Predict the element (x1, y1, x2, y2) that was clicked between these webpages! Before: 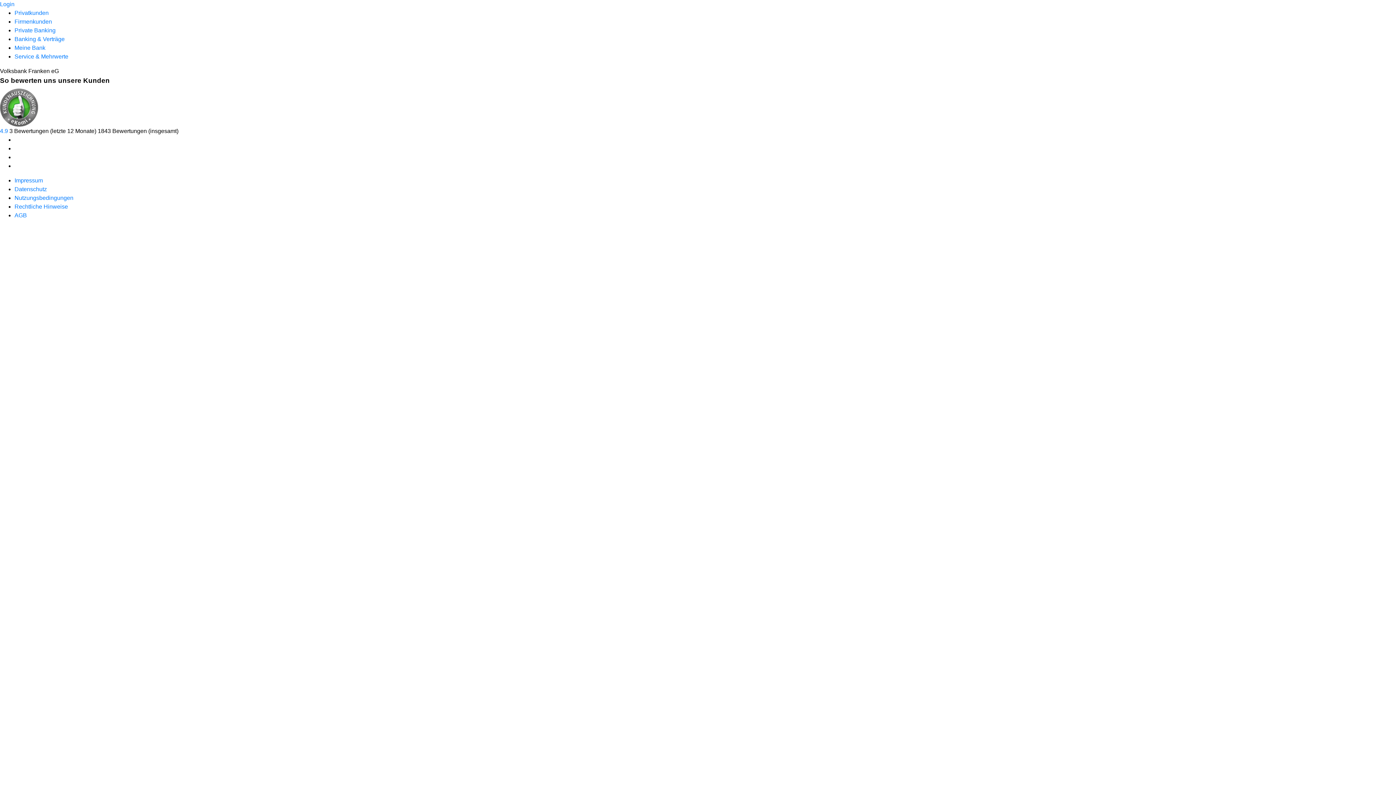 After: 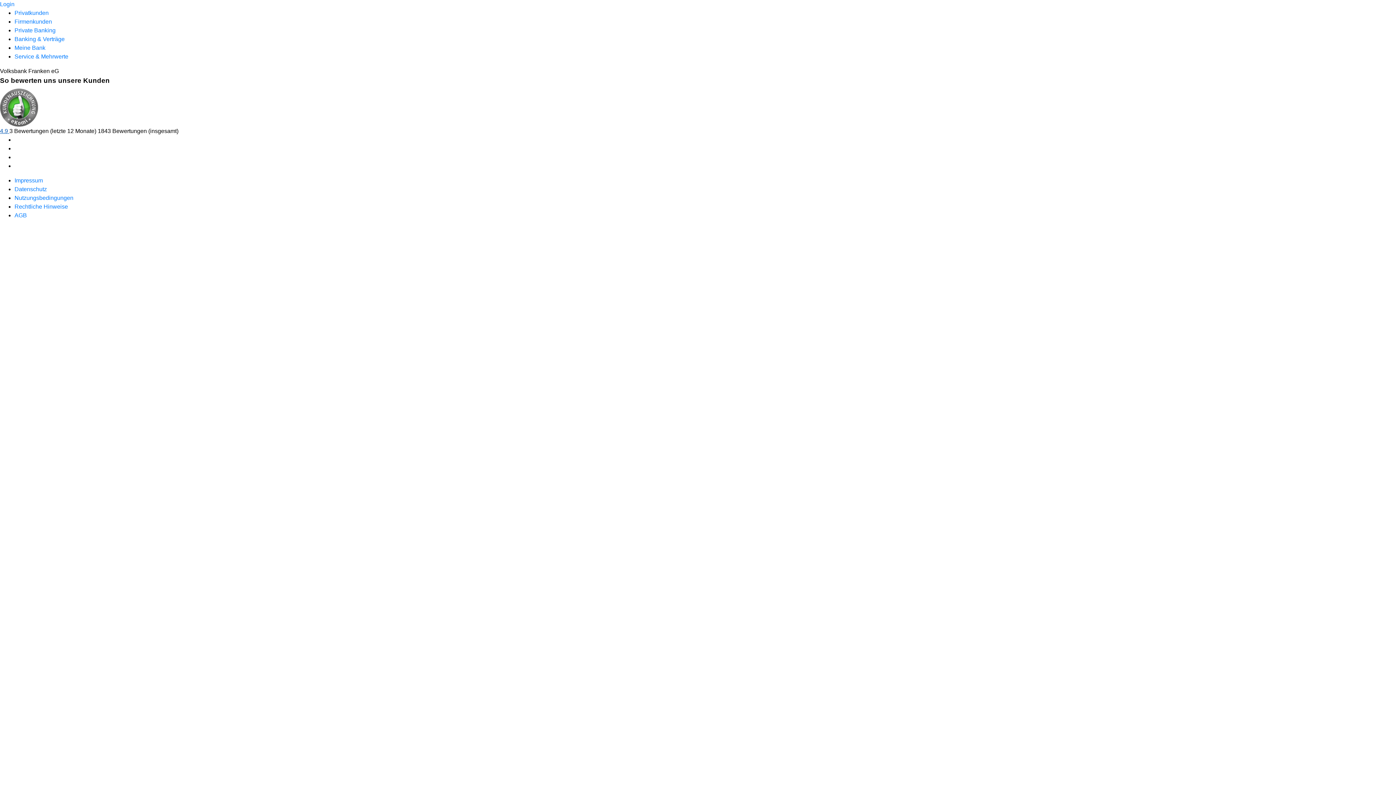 Action: bbox: (0, 128, 9, 134) label: 4.9 